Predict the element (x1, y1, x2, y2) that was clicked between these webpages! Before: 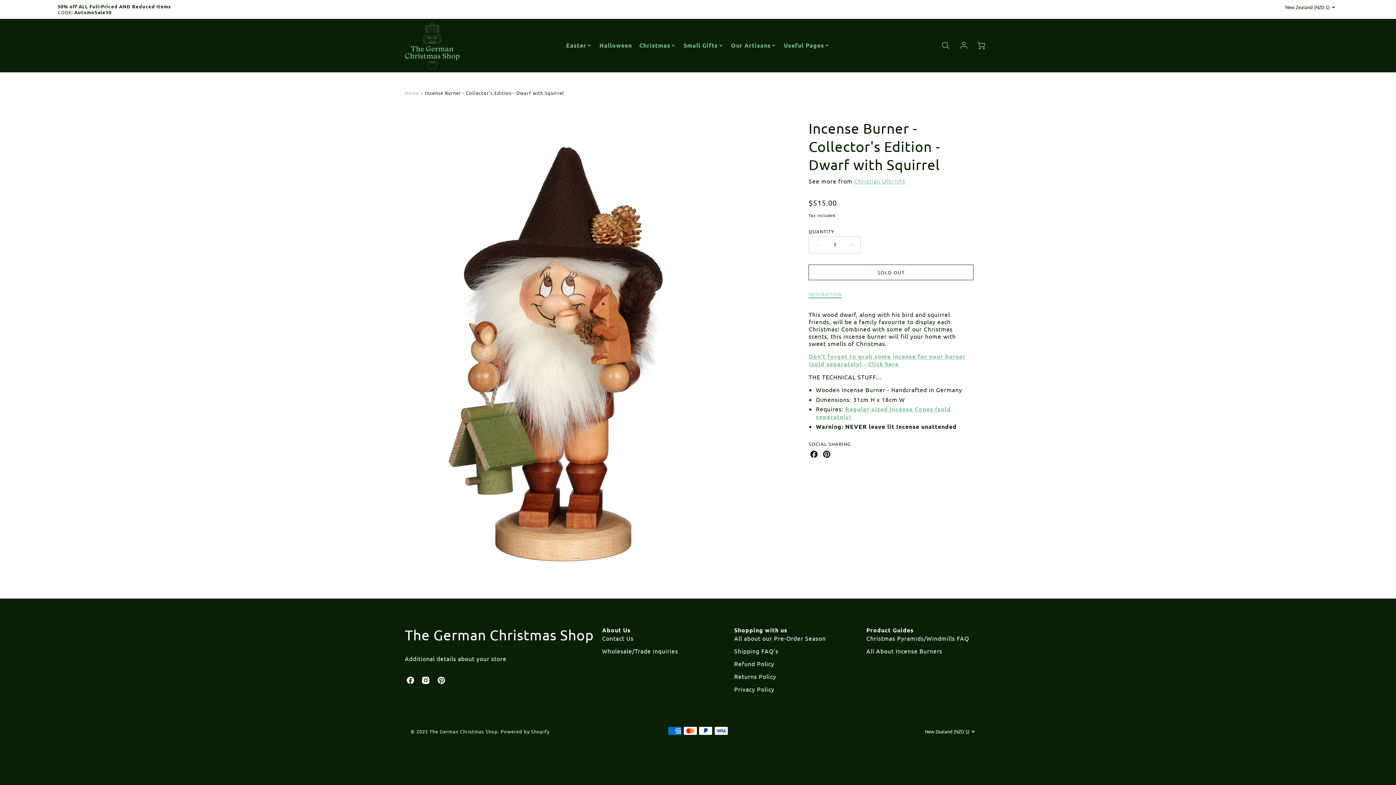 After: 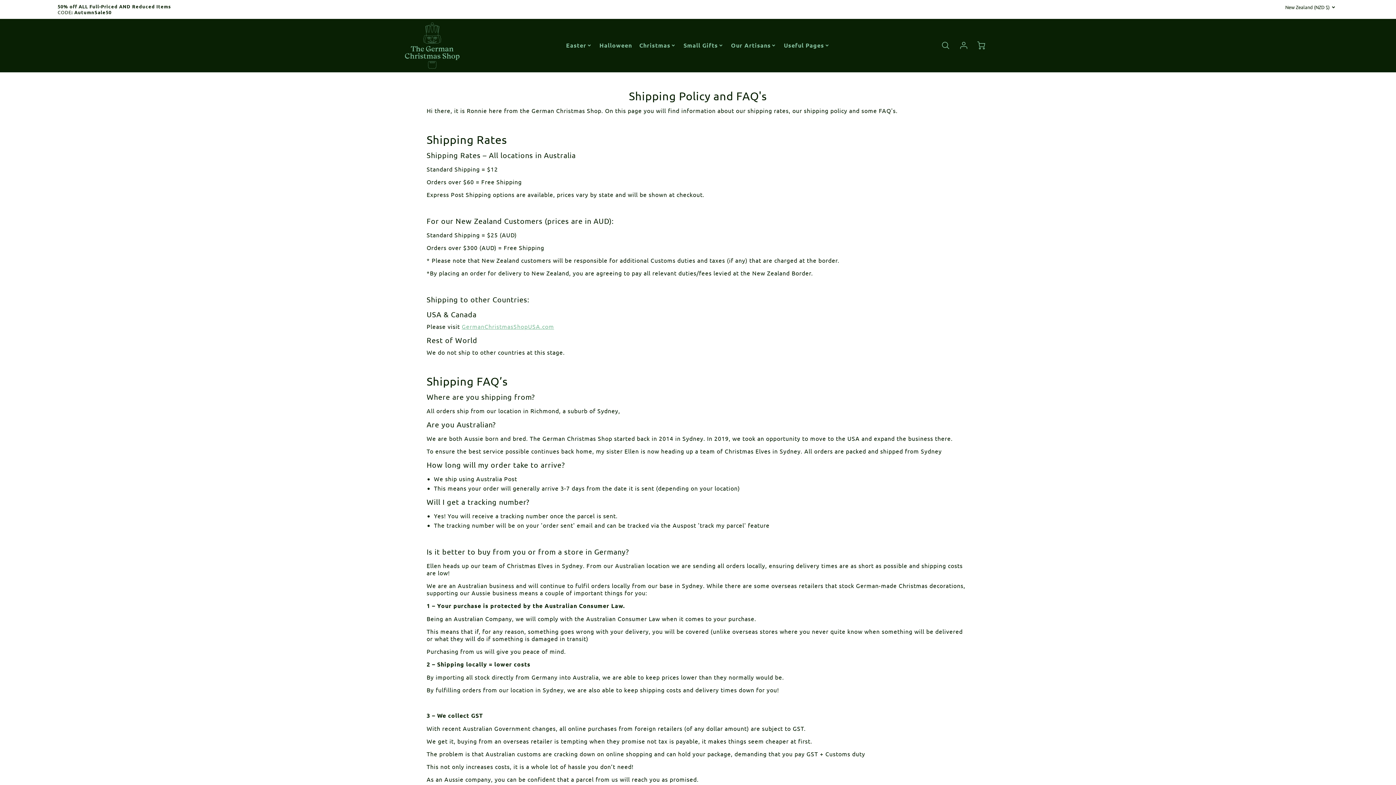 Action: bbox: (734, 647, 778, 654) label: Shipping FAQ's